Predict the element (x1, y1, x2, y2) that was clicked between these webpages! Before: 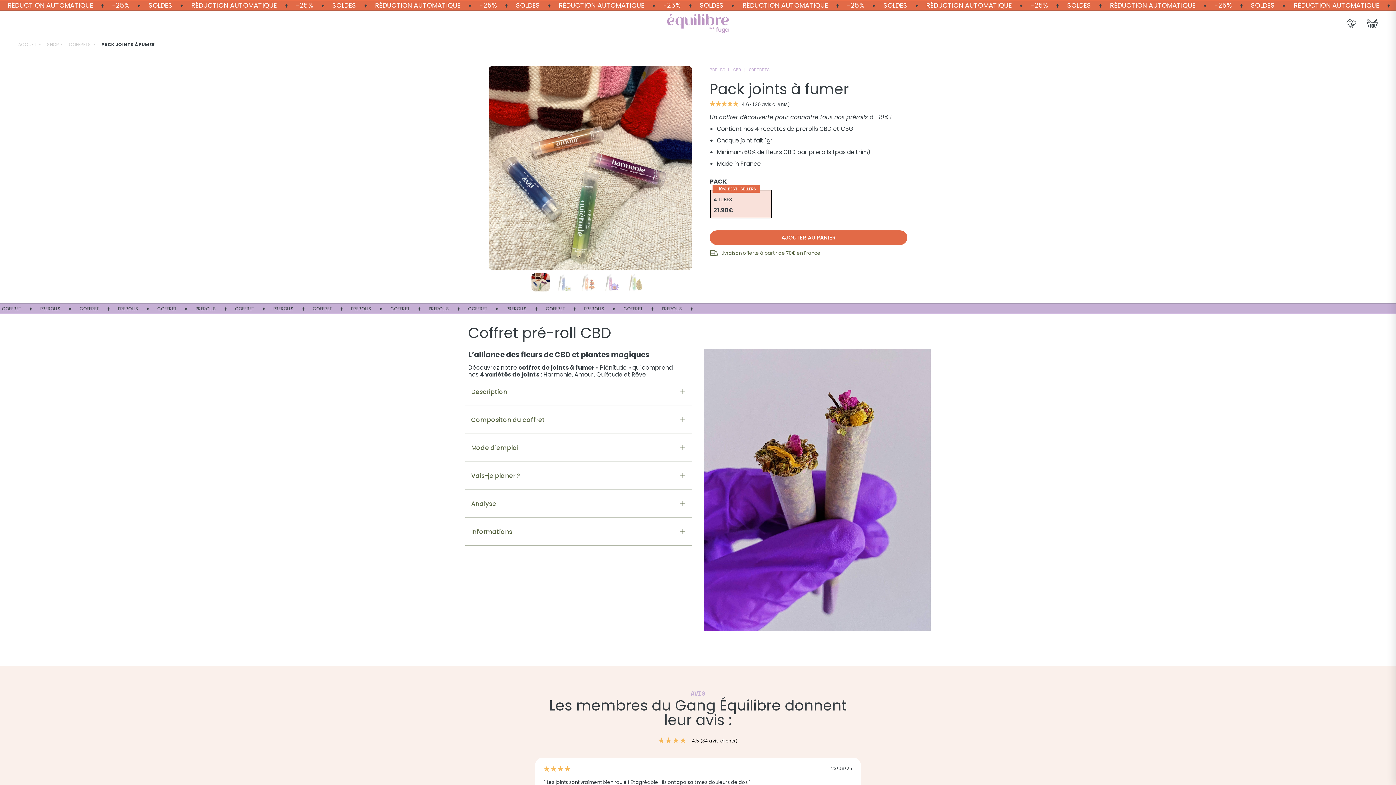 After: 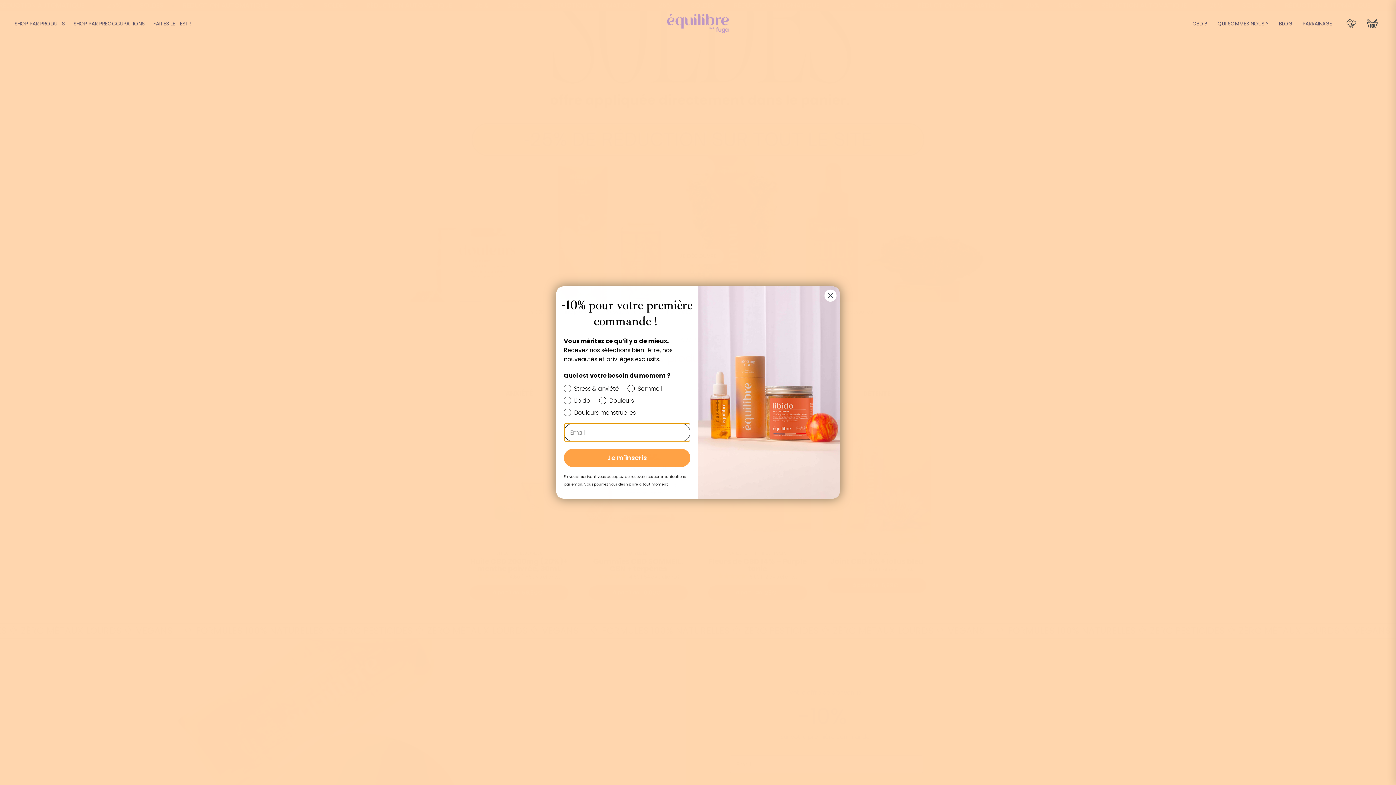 Action: label: logo bbox: (667, 13, 729, 33)